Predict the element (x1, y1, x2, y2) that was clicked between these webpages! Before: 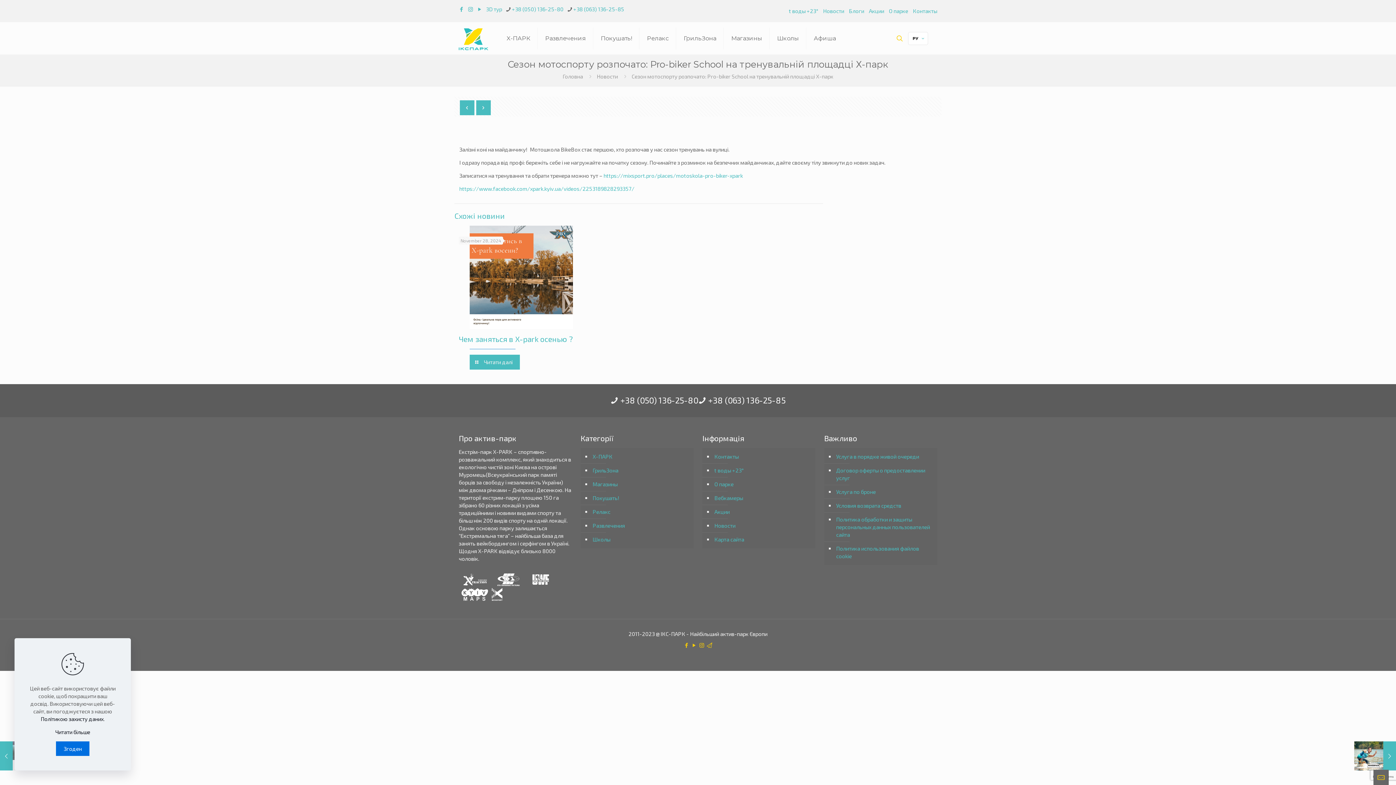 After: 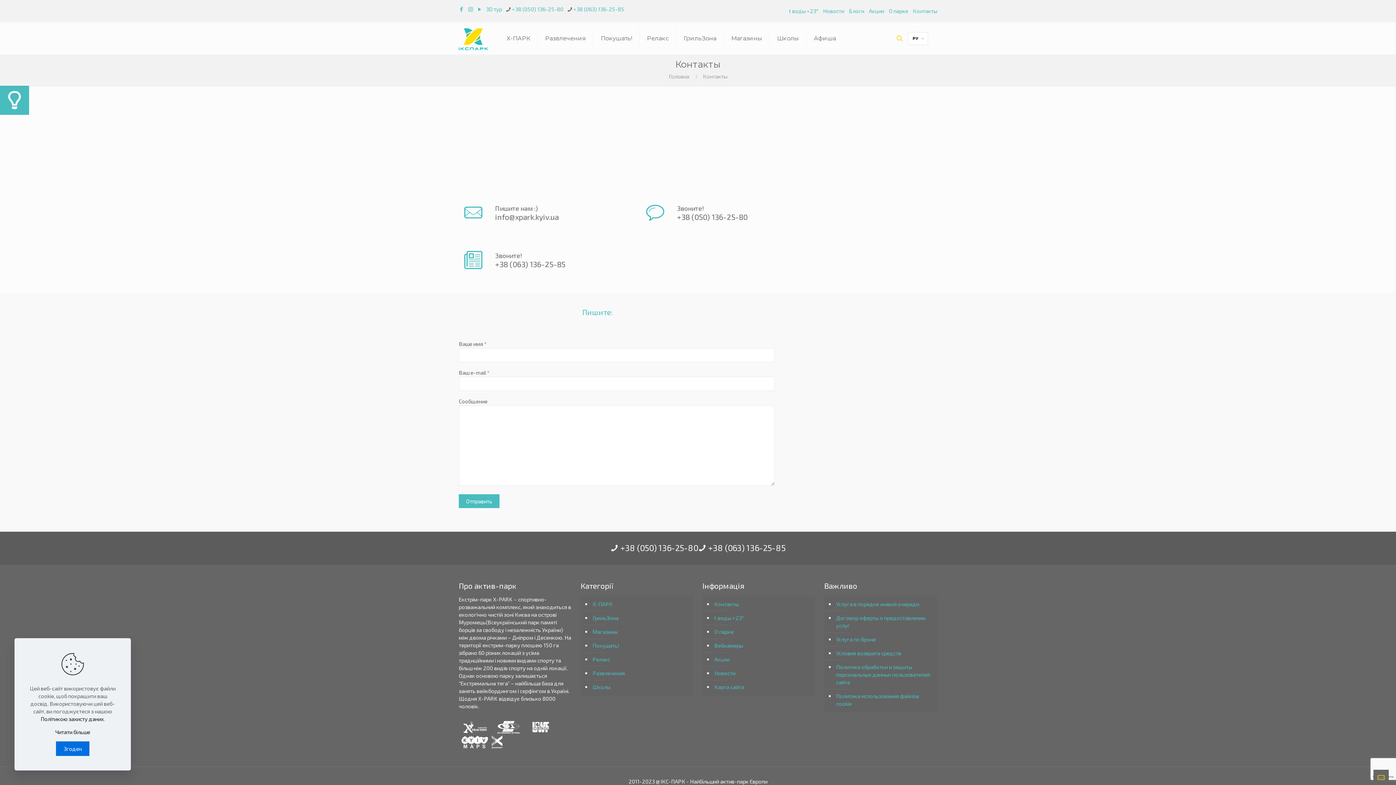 Action: label: Контакты bbox: (913, 7, 937, 14)